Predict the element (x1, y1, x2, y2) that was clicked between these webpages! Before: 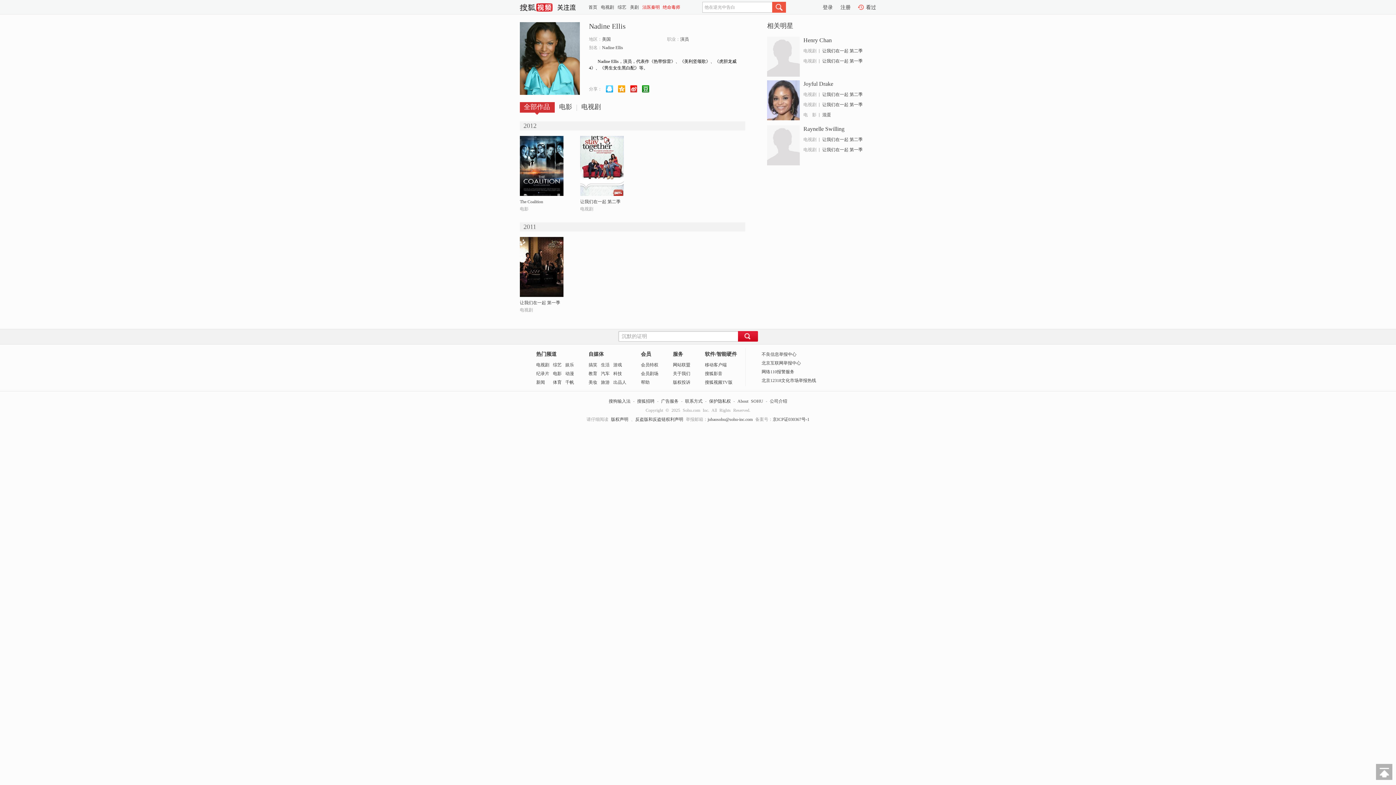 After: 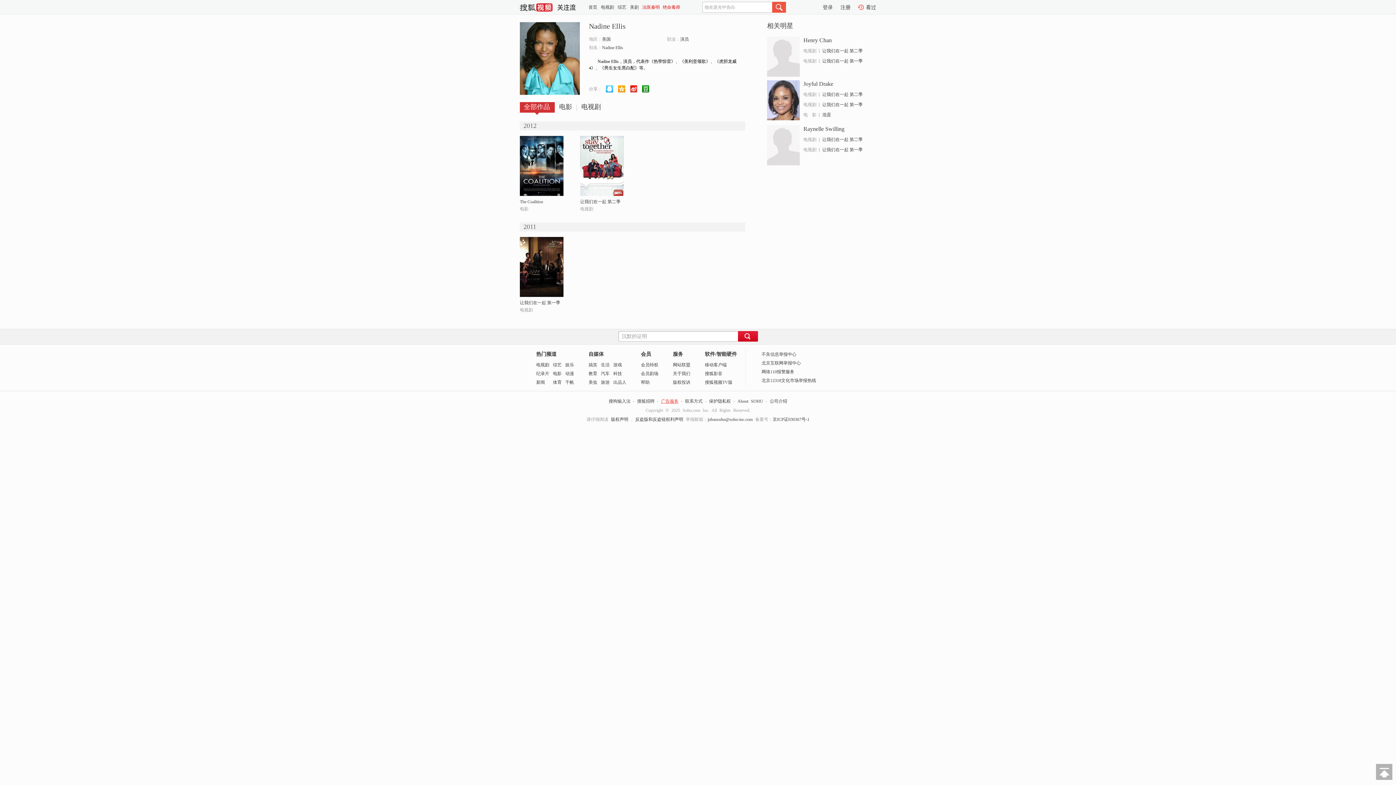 Action: bbox: (661, 398, 678, 404) label: 广告服务